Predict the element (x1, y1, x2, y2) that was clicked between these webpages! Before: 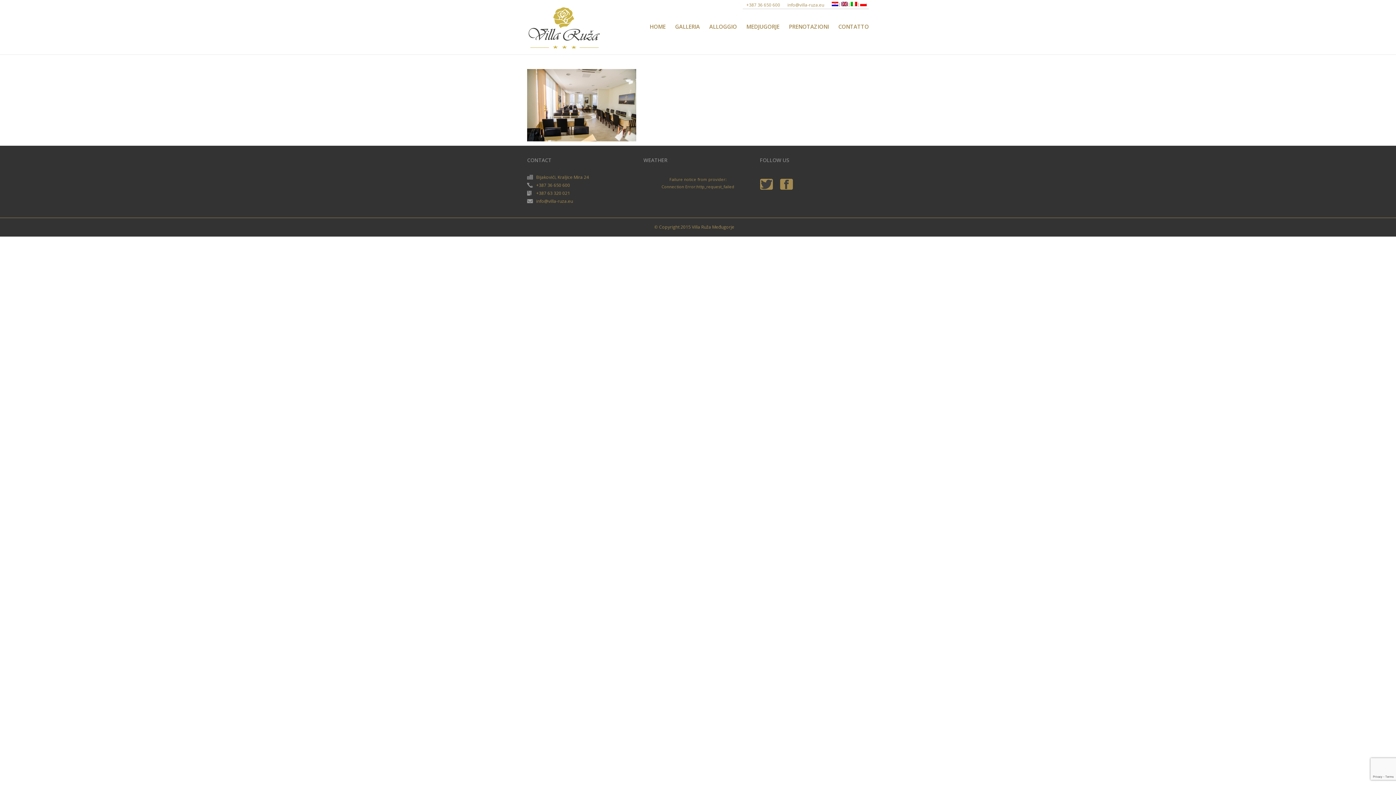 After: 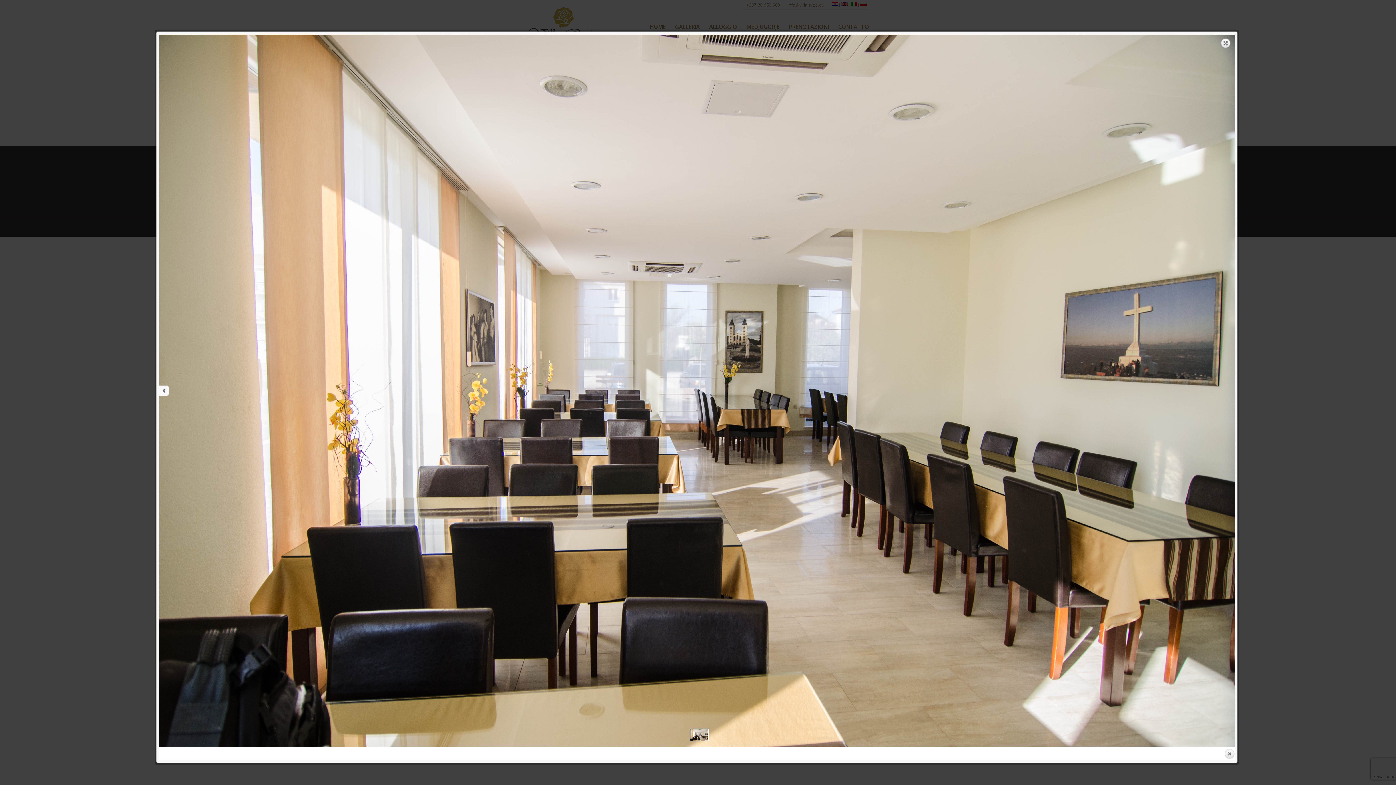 Action: bbox: (527, 101, 636, 107)